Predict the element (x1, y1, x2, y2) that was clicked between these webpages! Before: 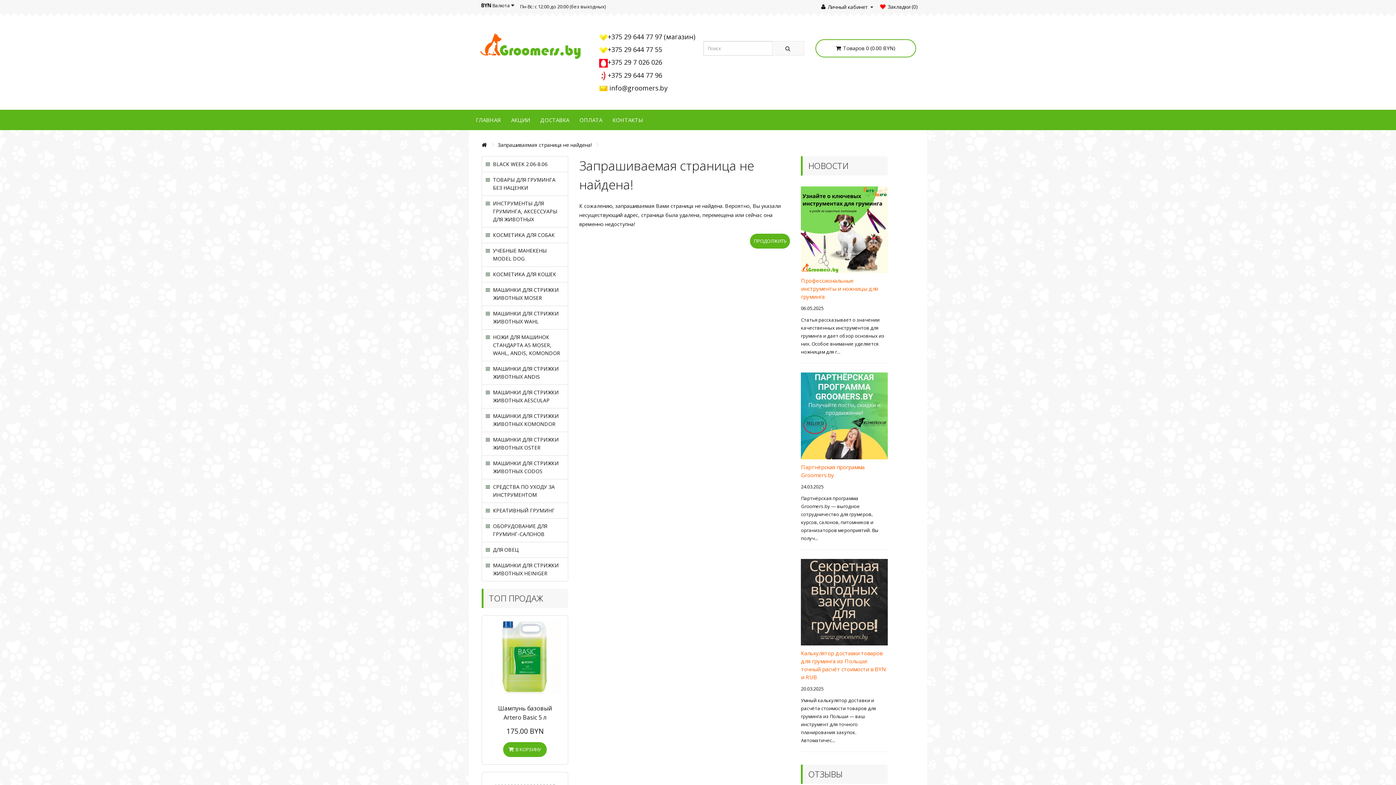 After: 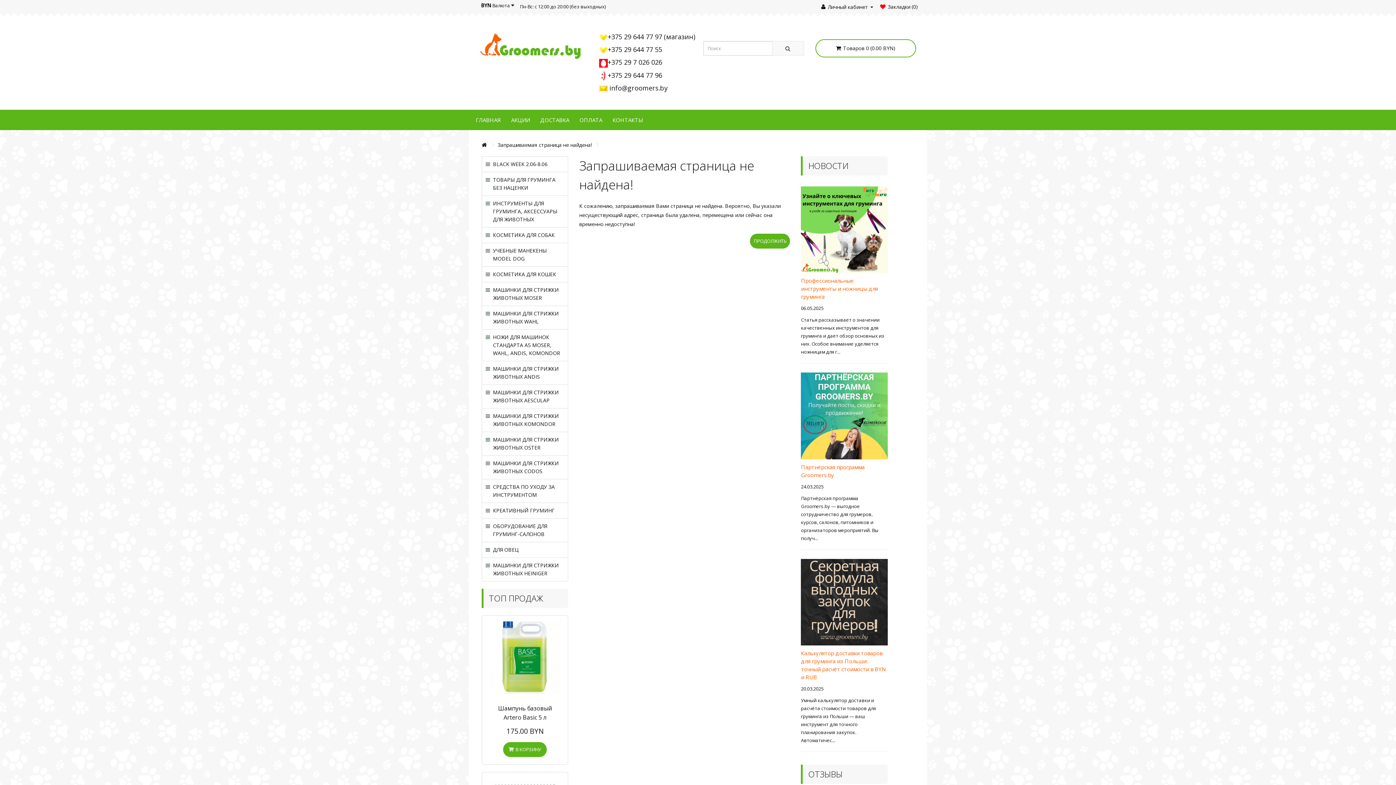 Action: bbox: (480, 32, 580, 59)